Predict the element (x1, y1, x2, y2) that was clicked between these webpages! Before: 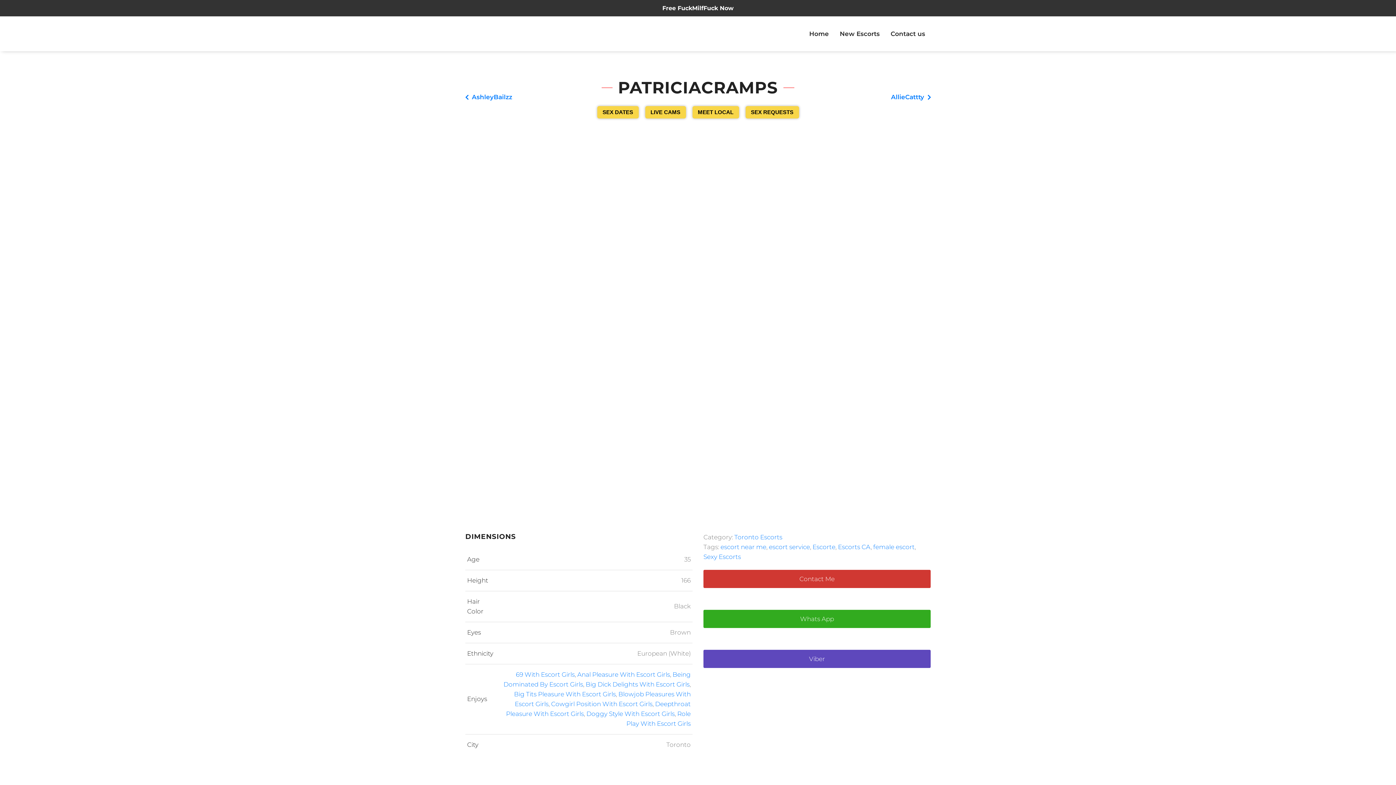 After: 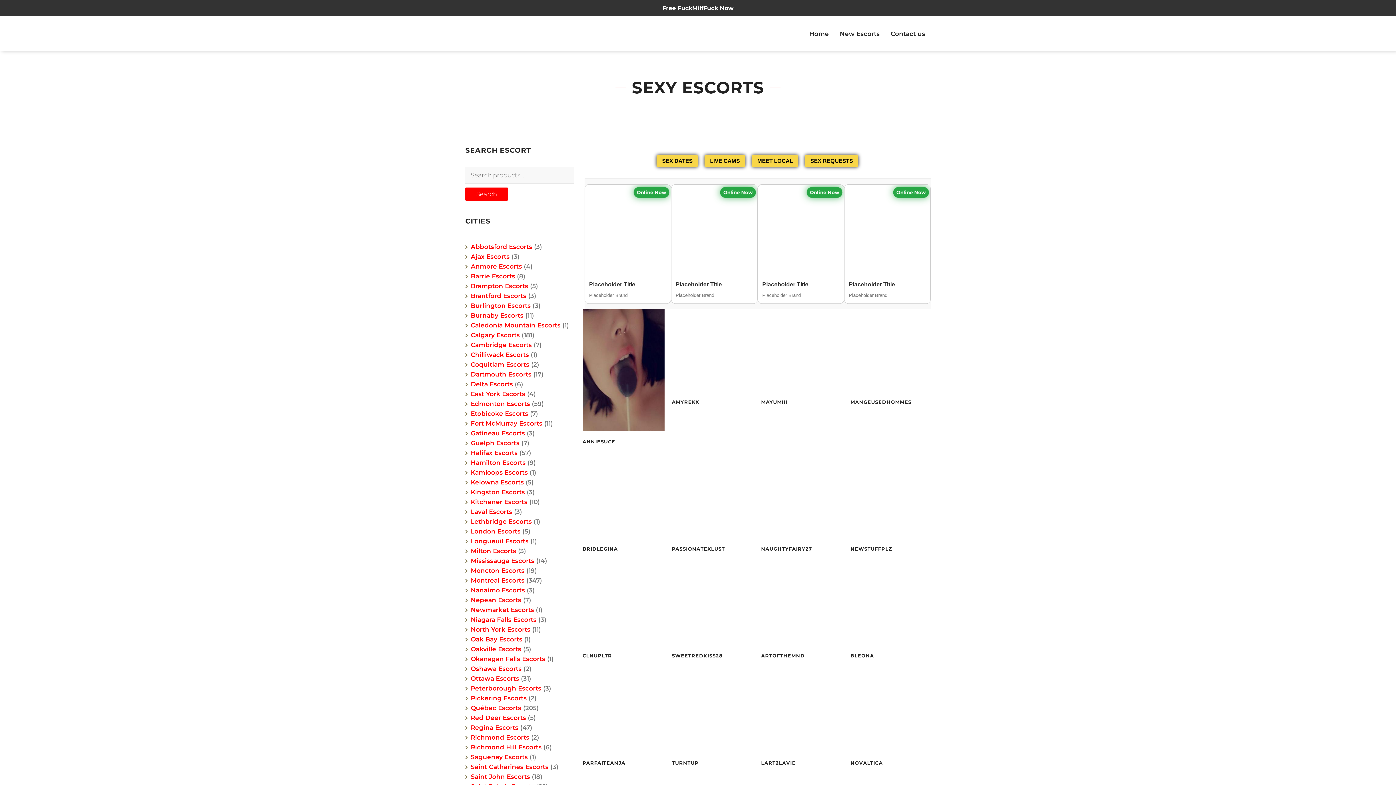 Action: label: Sexy Escorts bbox: (703, 553, 741, 560)